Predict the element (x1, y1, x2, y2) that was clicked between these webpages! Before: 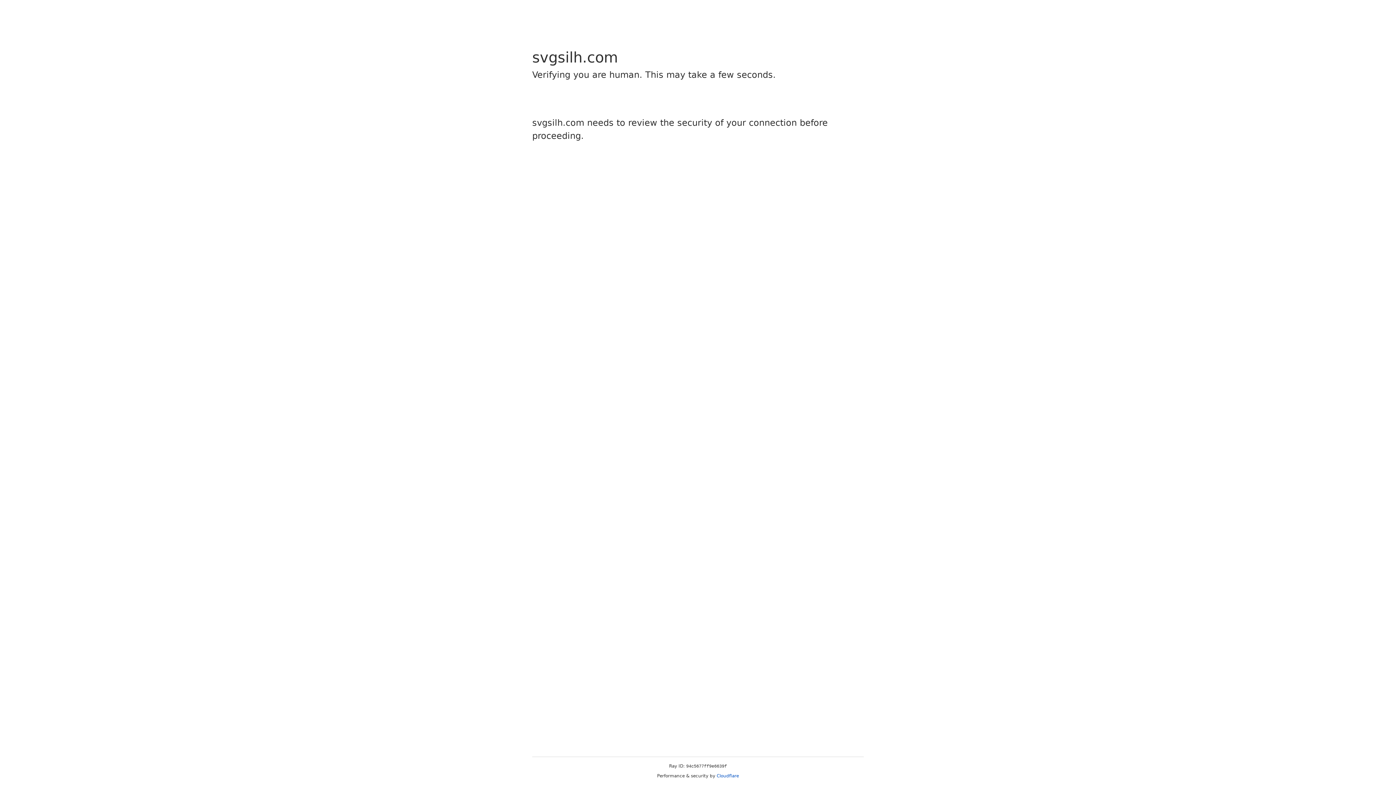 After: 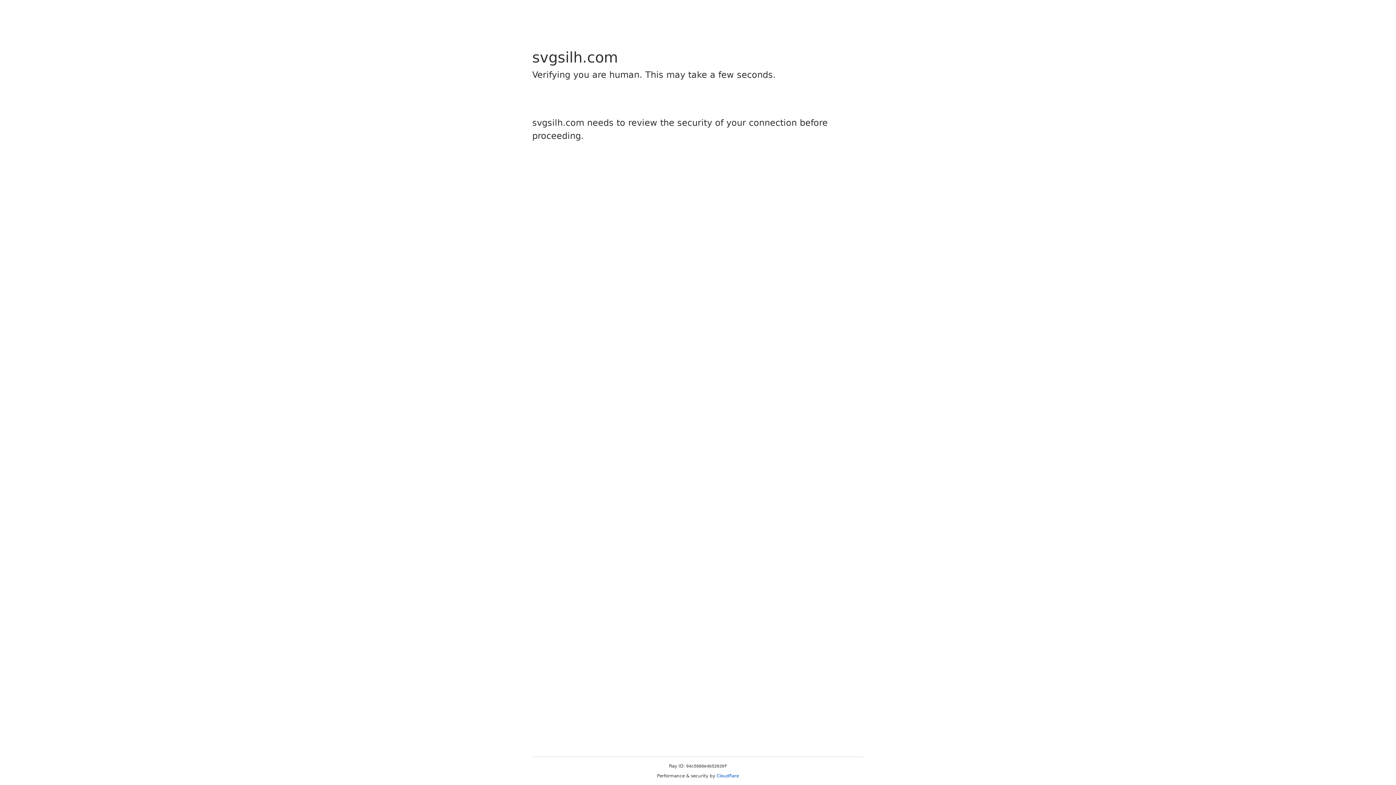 Action: label: Cloudflare bbox: (716, 773, 739, 778)